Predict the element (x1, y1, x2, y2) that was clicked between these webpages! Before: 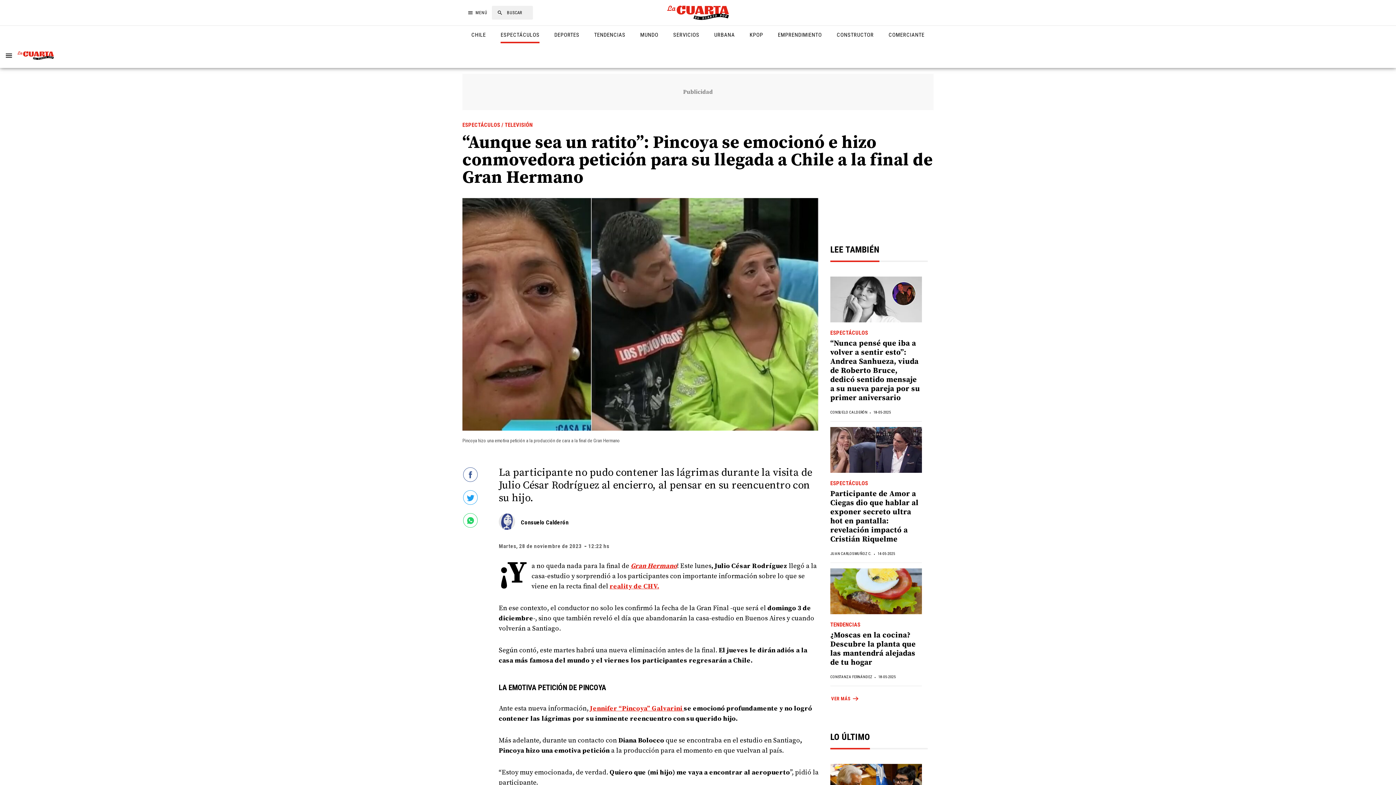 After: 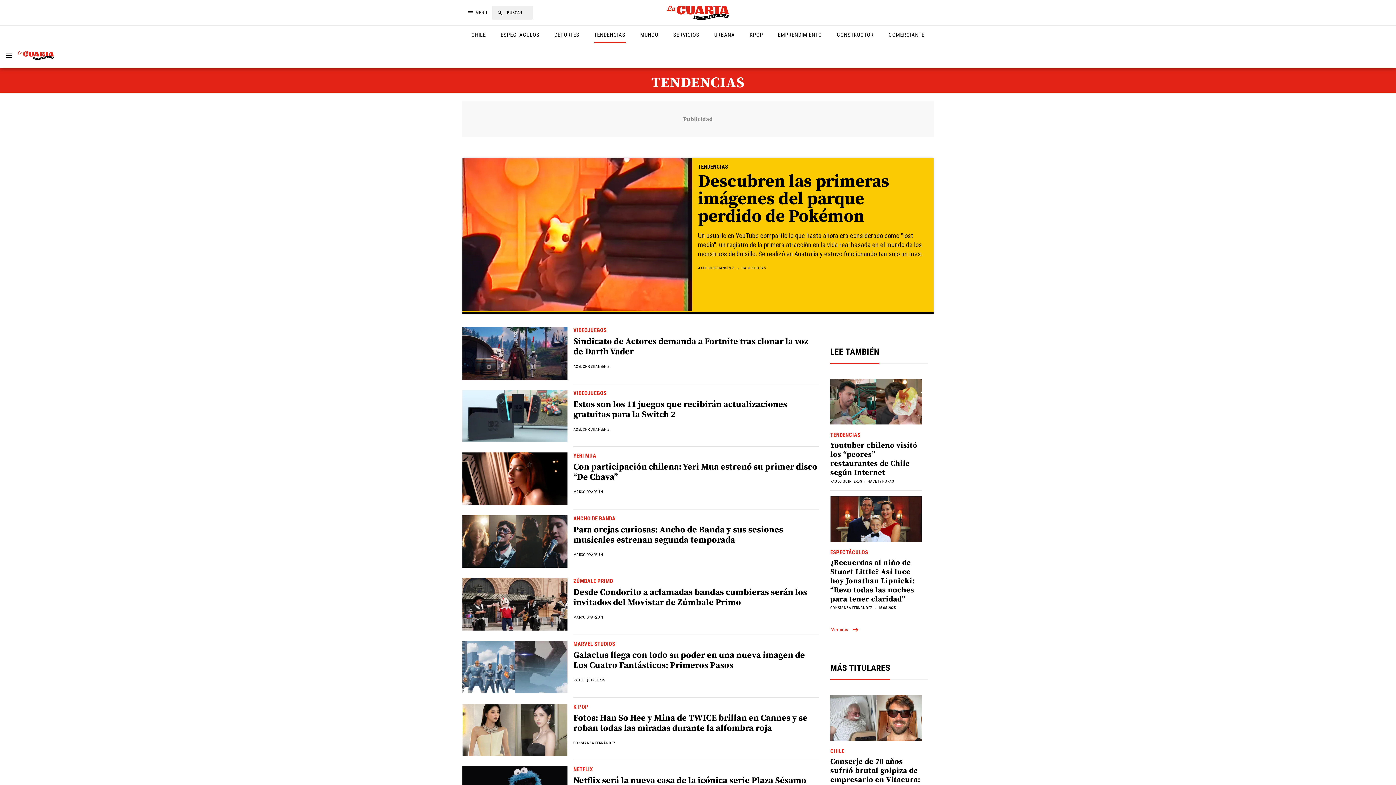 Action: label: TENDENCIAS bbox: (594, 31, 631, 43)